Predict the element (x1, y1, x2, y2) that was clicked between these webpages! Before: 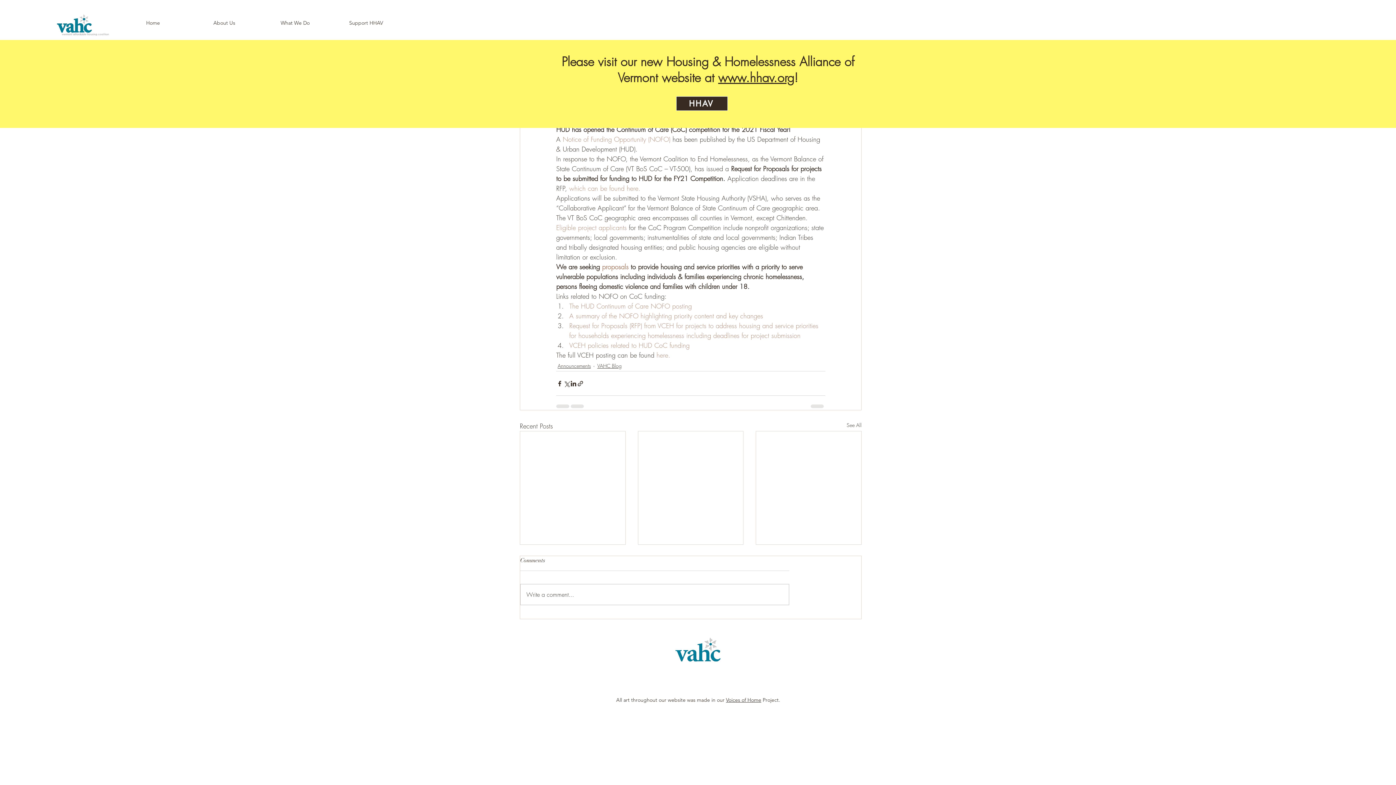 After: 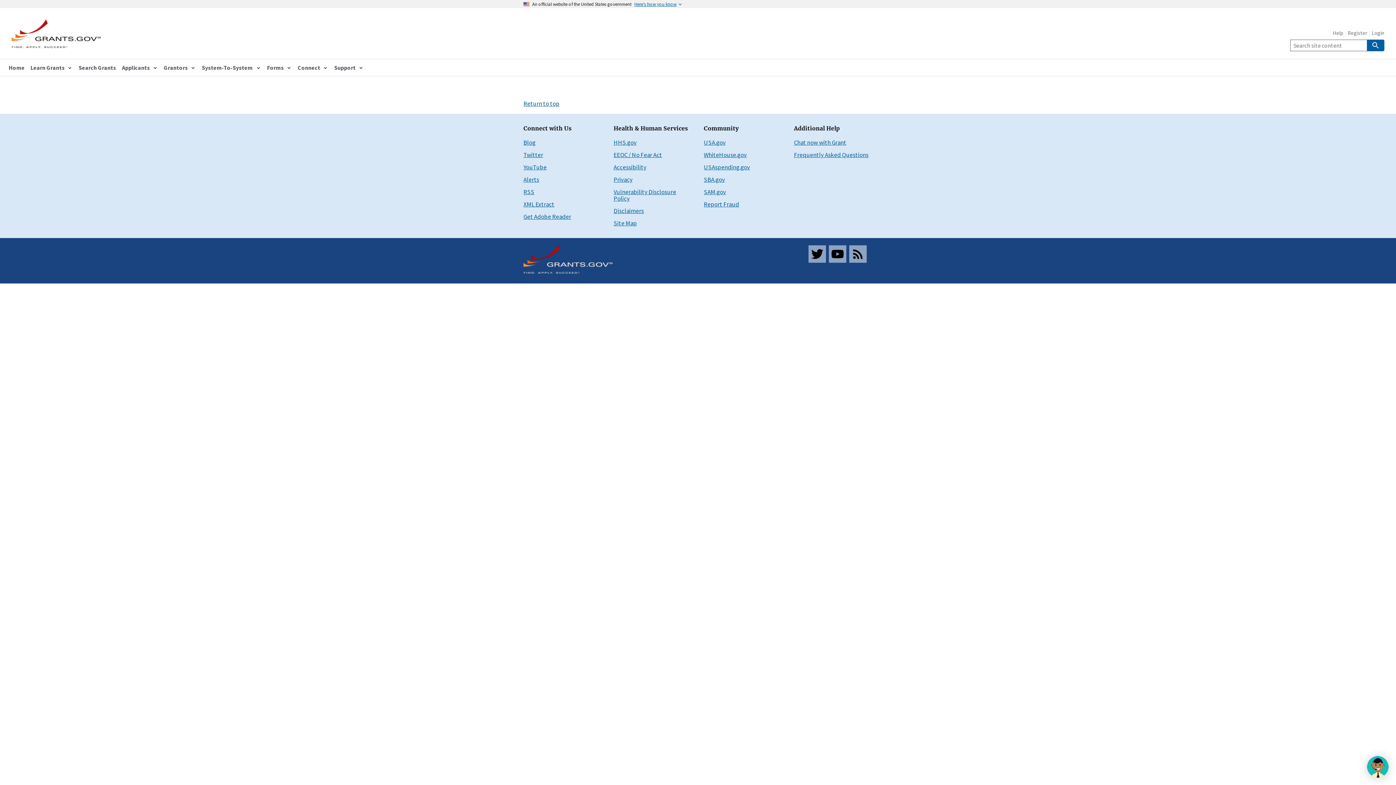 Action: label: Notice of Funding Opportunity (NOFO) bbox: (562, 134, 670, 143)